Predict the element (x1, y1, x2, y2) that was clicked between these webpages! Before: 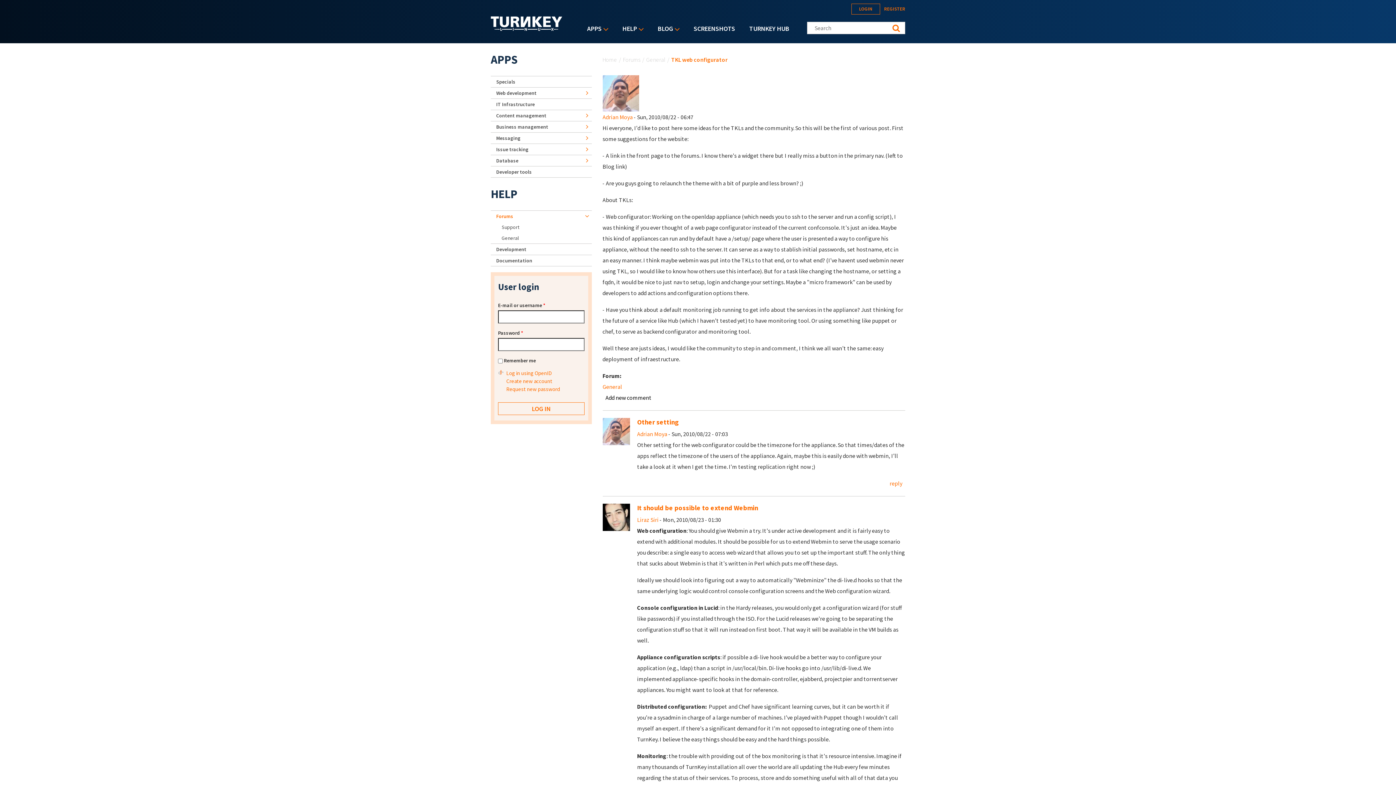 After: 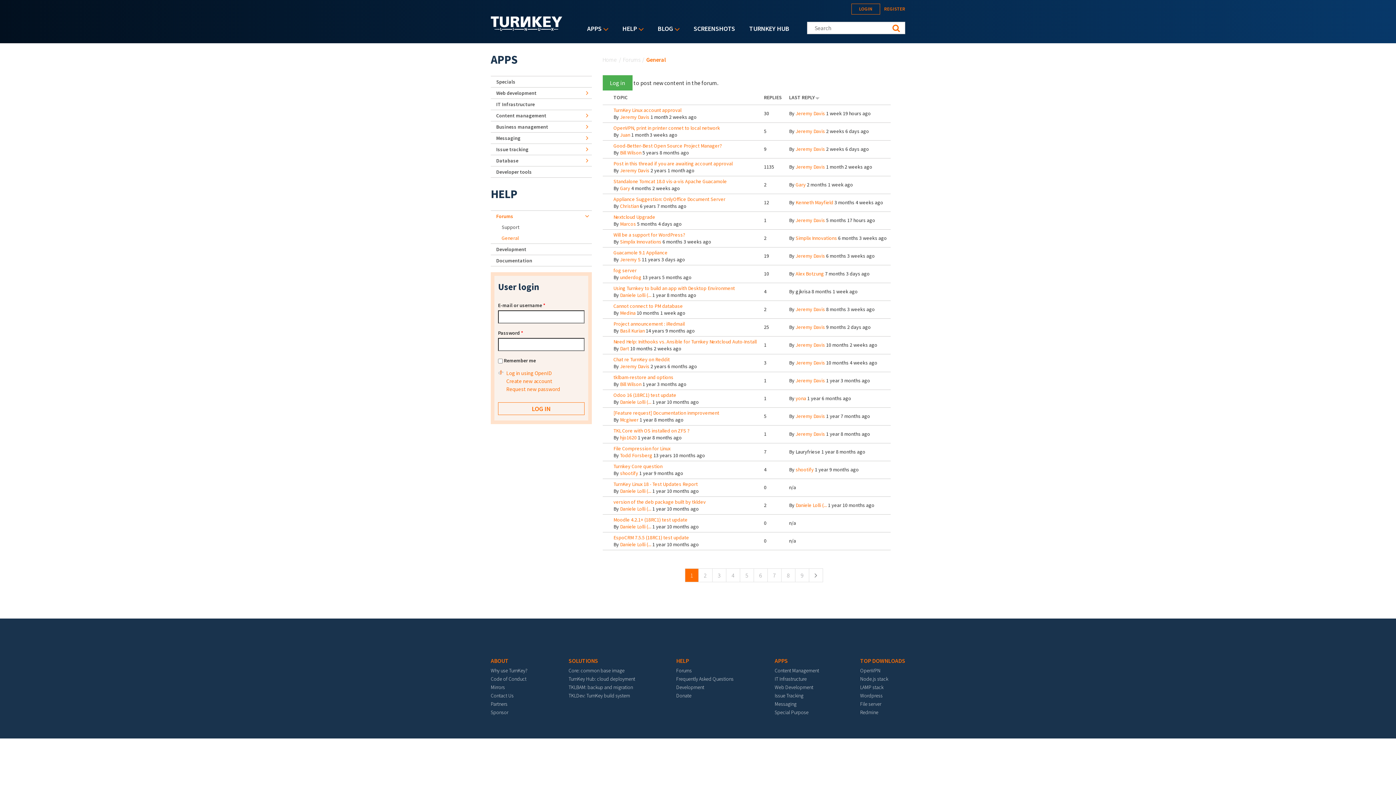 Action: label: General bbox: (646, 56, 665, 63)